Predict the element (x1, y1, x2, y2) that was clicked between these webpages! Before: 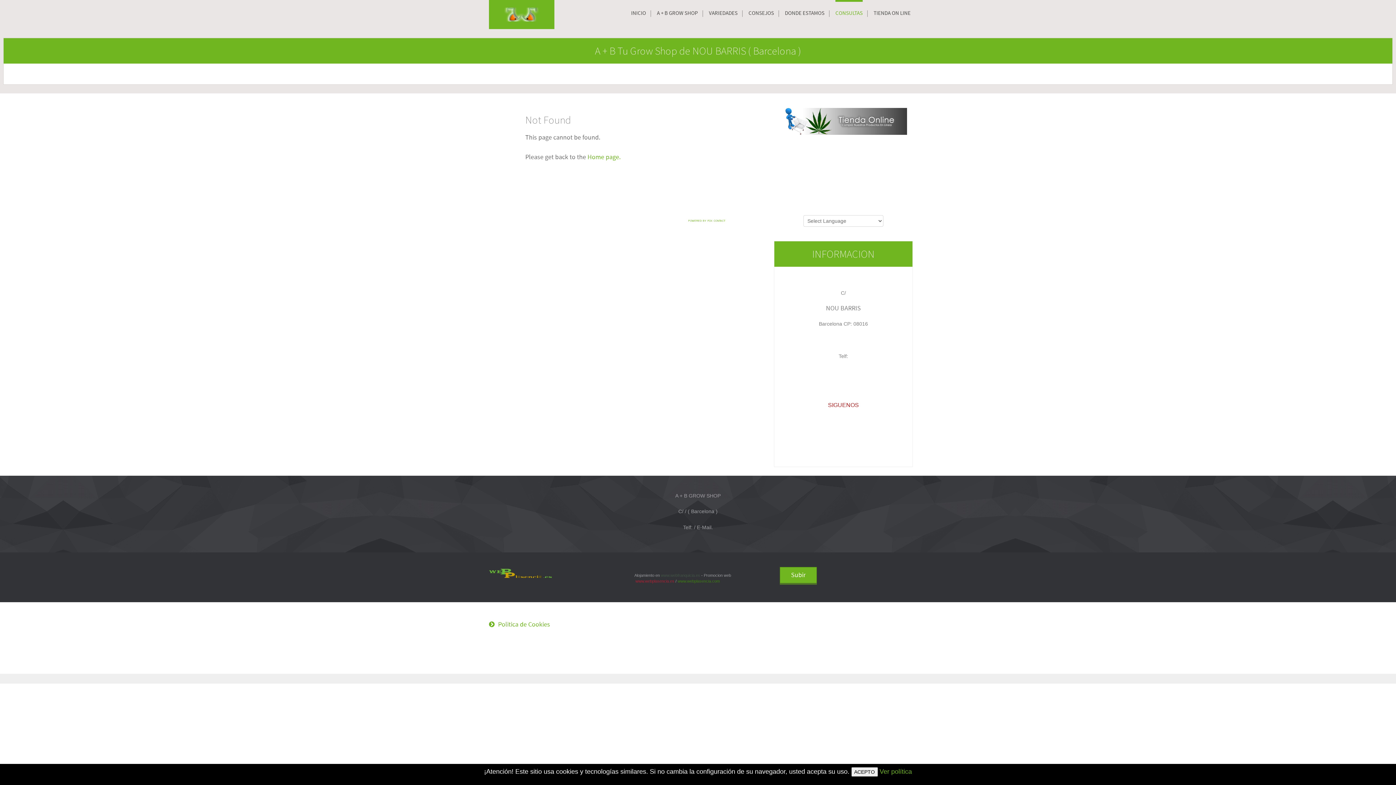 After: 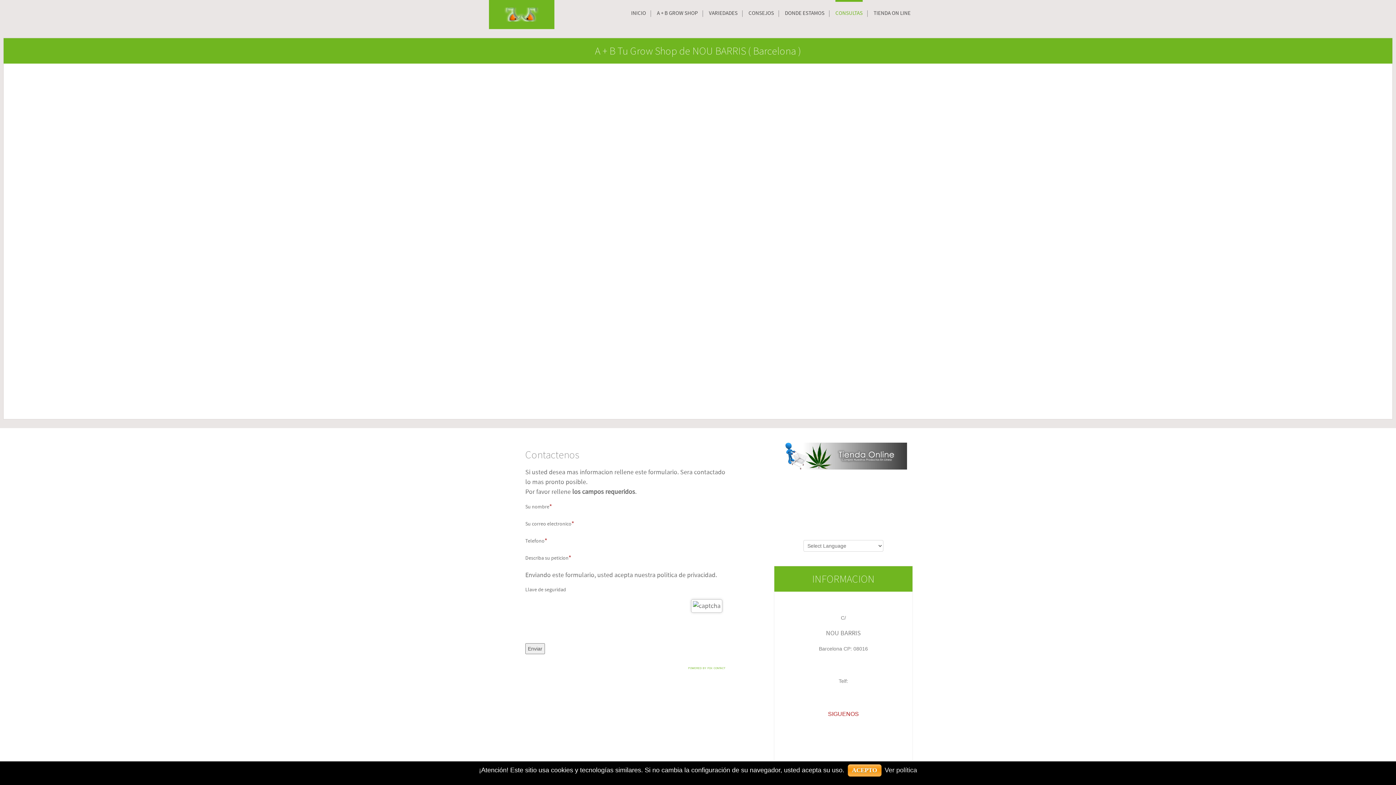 Action: bbox: (834, 206, 842, 214)